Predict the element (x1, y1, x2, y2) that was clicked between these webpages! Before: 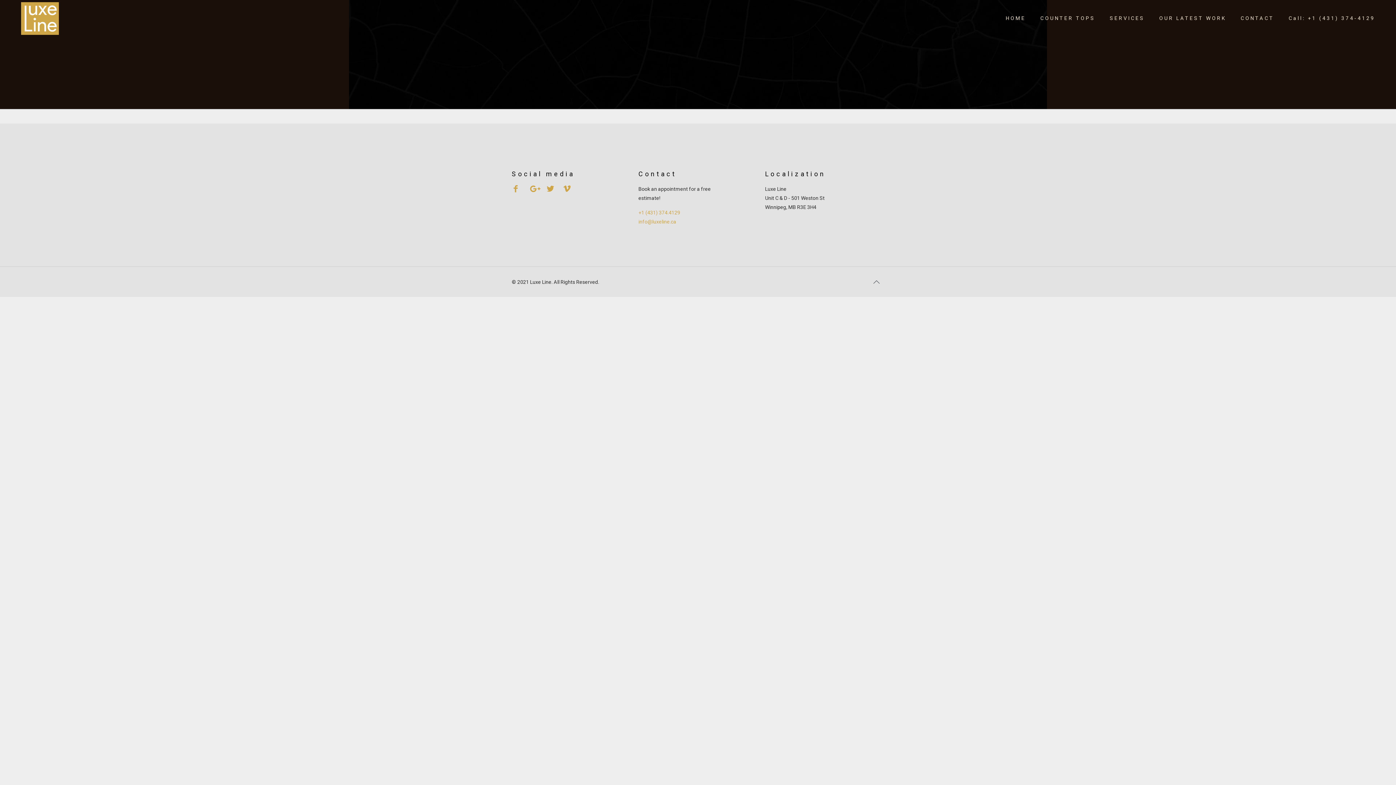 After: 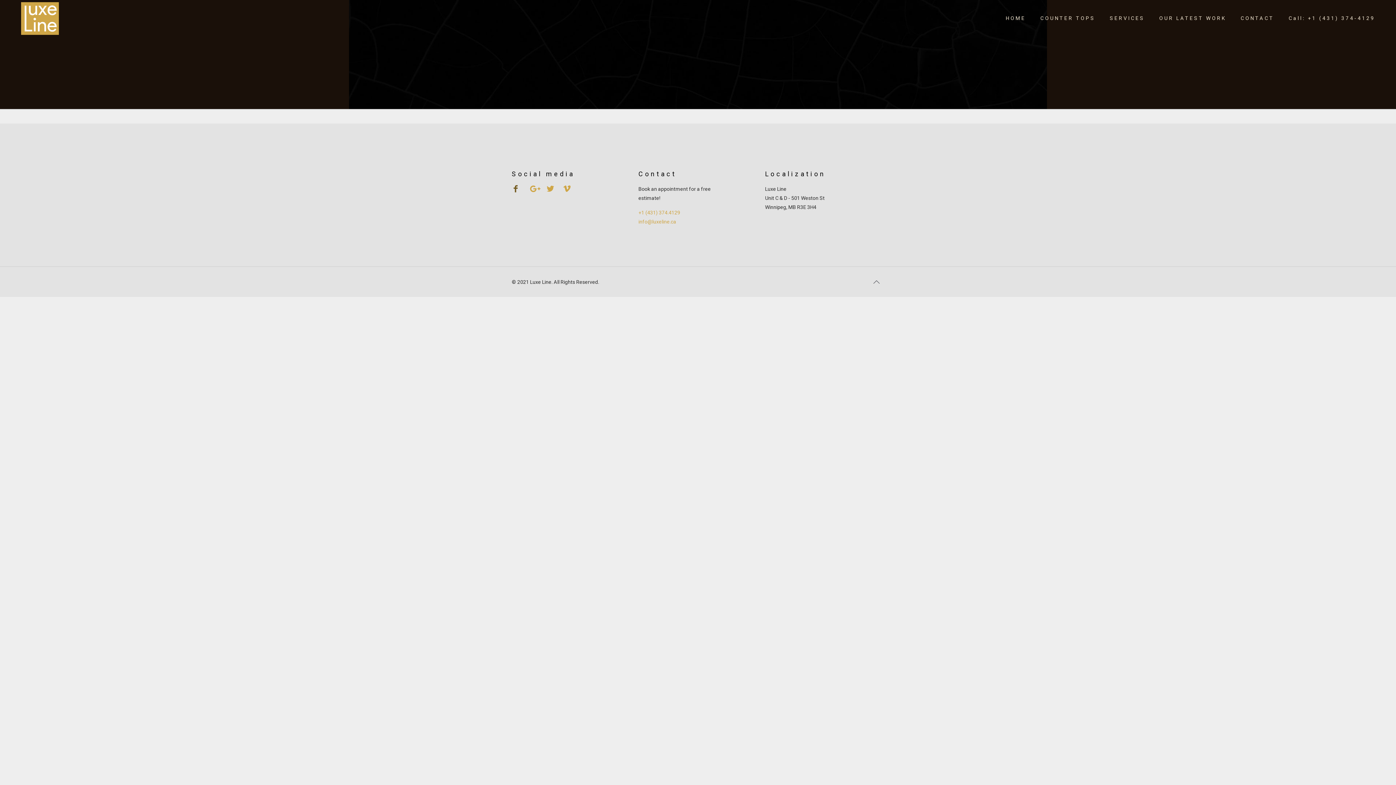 Action: bbox: (511, 184, 523, 193)